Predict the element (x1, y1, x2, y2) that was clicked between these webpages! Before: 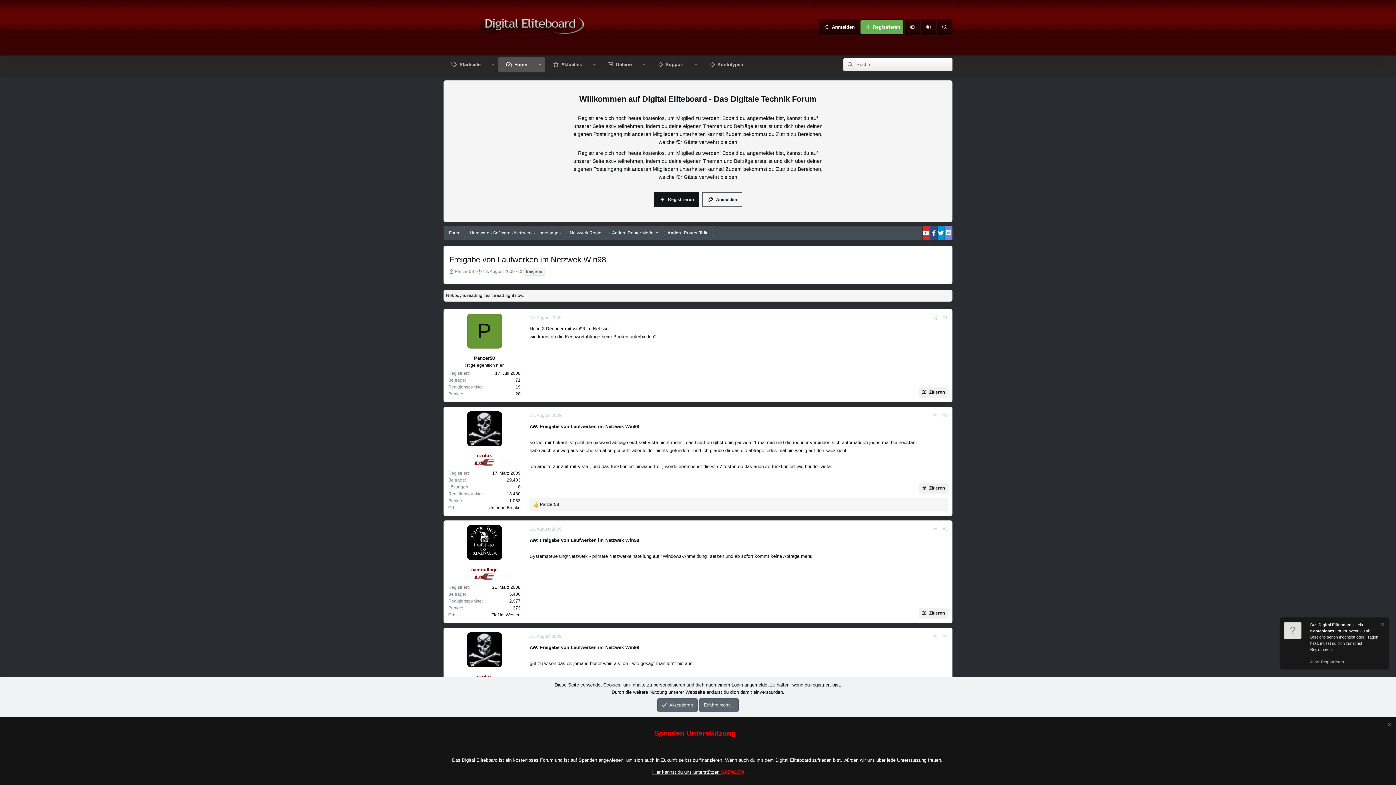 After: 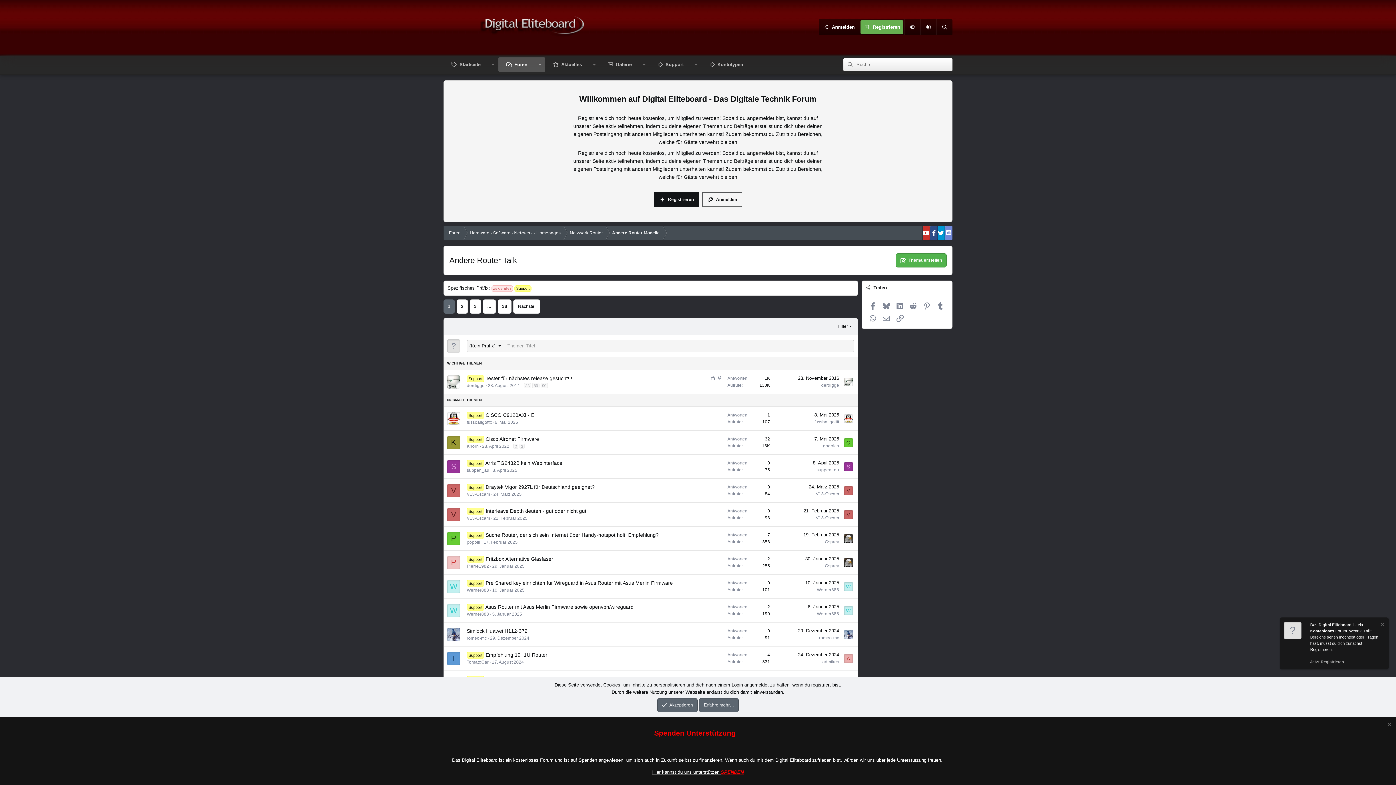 Action: label: Andere Router Talk bbox: (662, 225, 713, 240)